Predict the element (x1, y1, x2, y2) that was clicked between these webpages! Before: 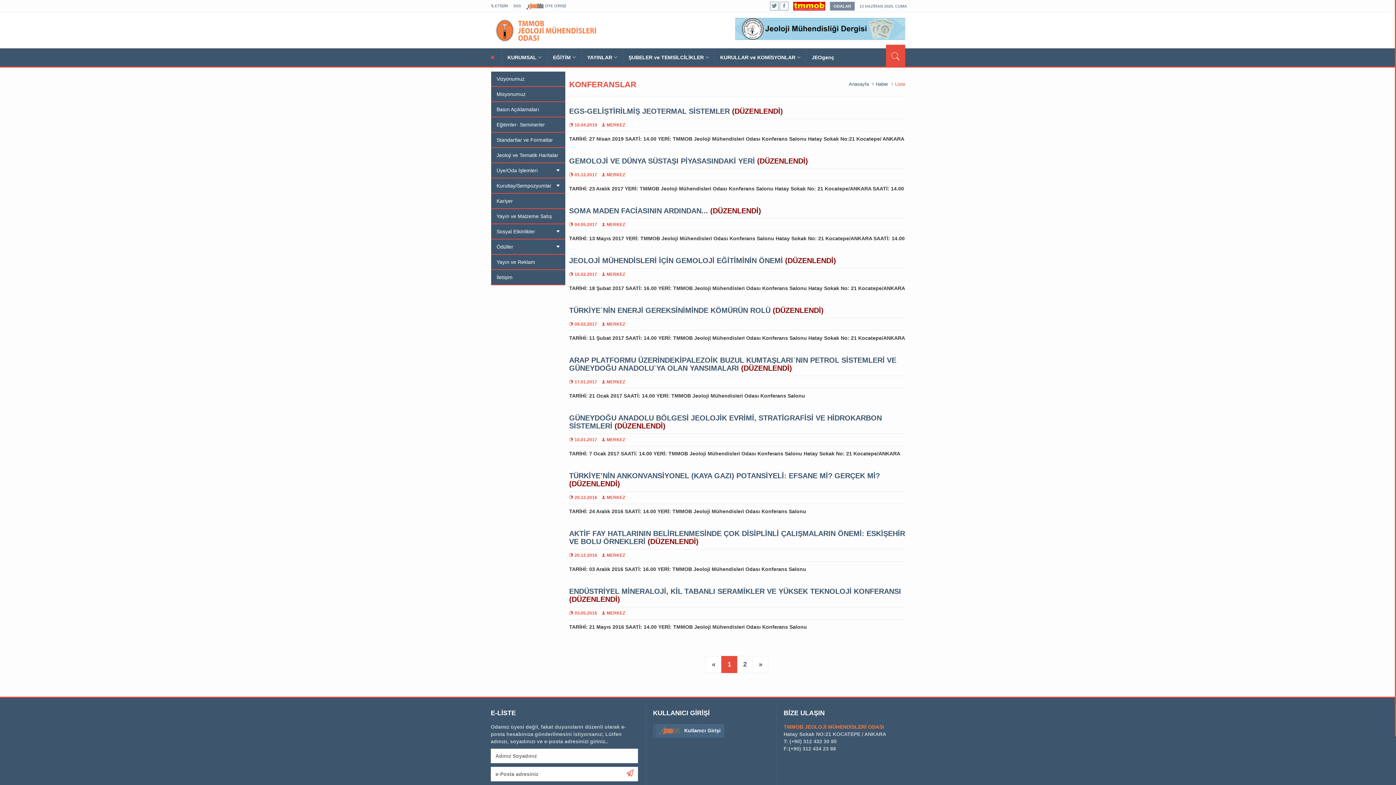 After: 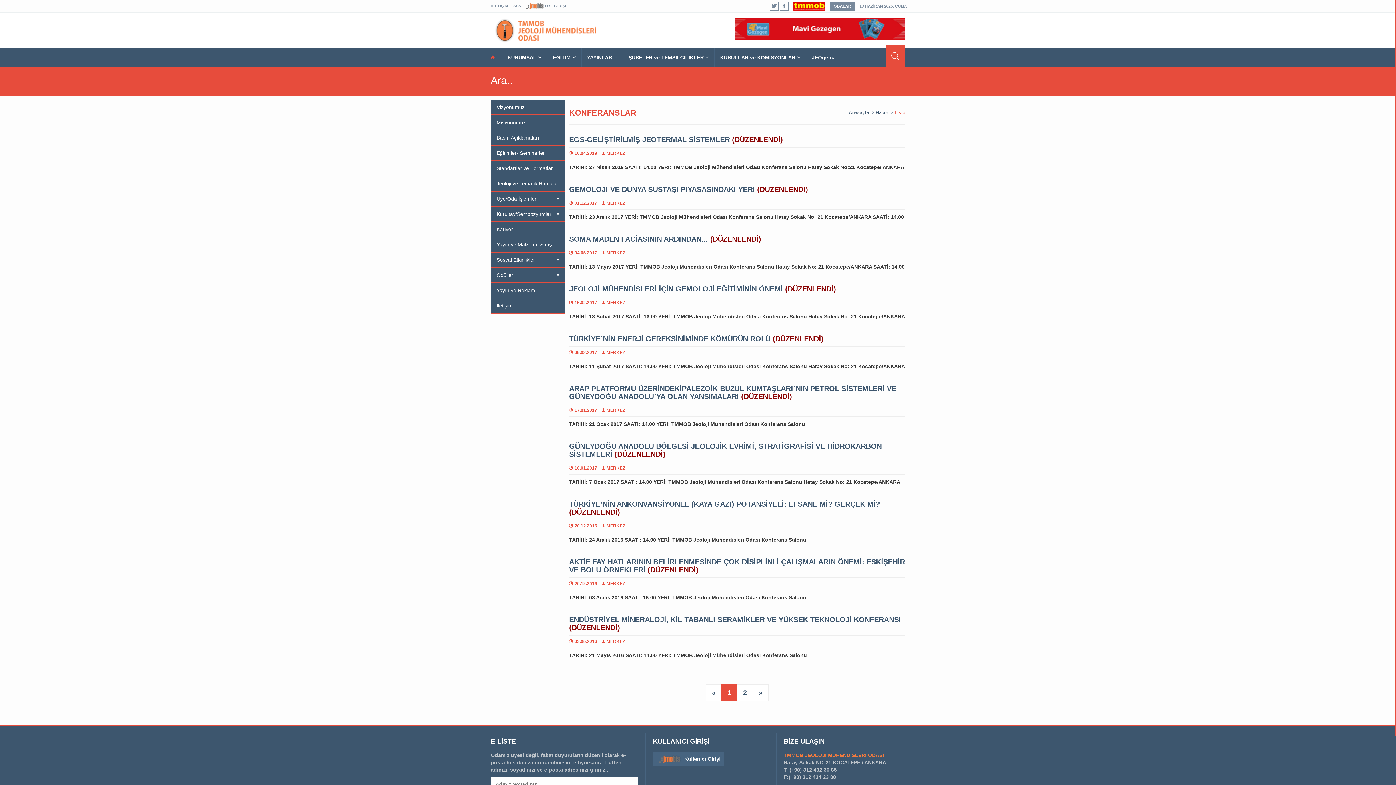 Action: bbox: (886, 44, 905, 66)